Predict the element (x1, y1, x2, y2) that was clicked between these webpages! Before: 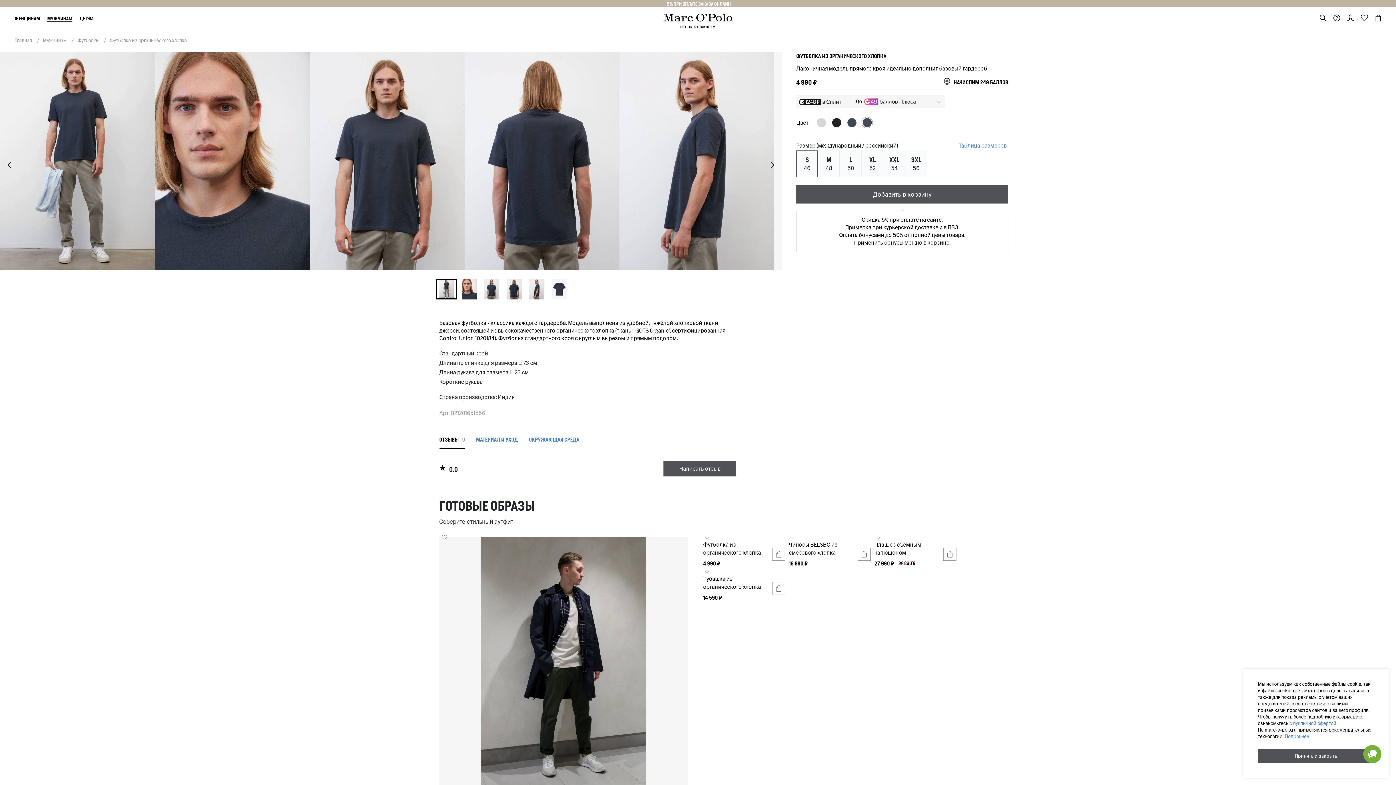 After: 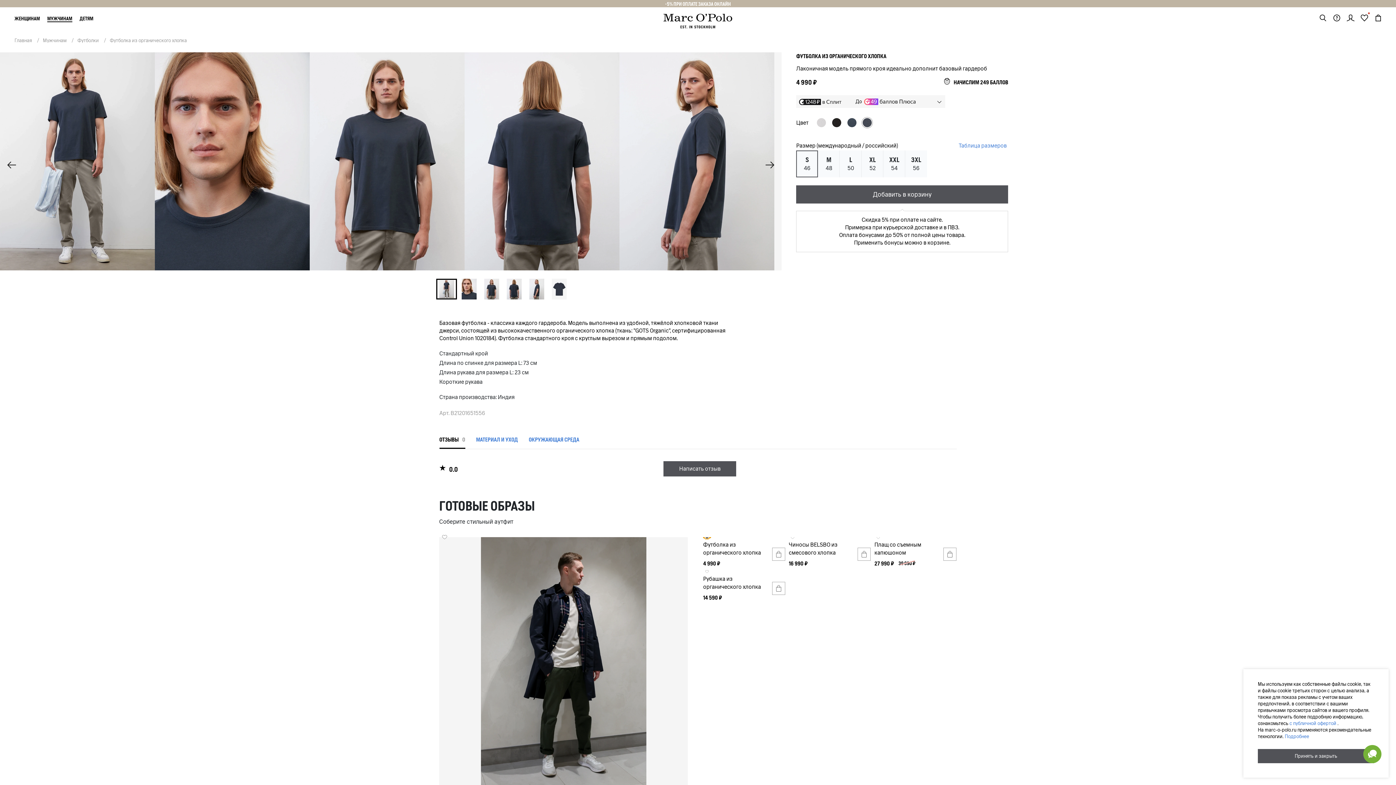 Action: bbox: (703, 537, 710, 538)